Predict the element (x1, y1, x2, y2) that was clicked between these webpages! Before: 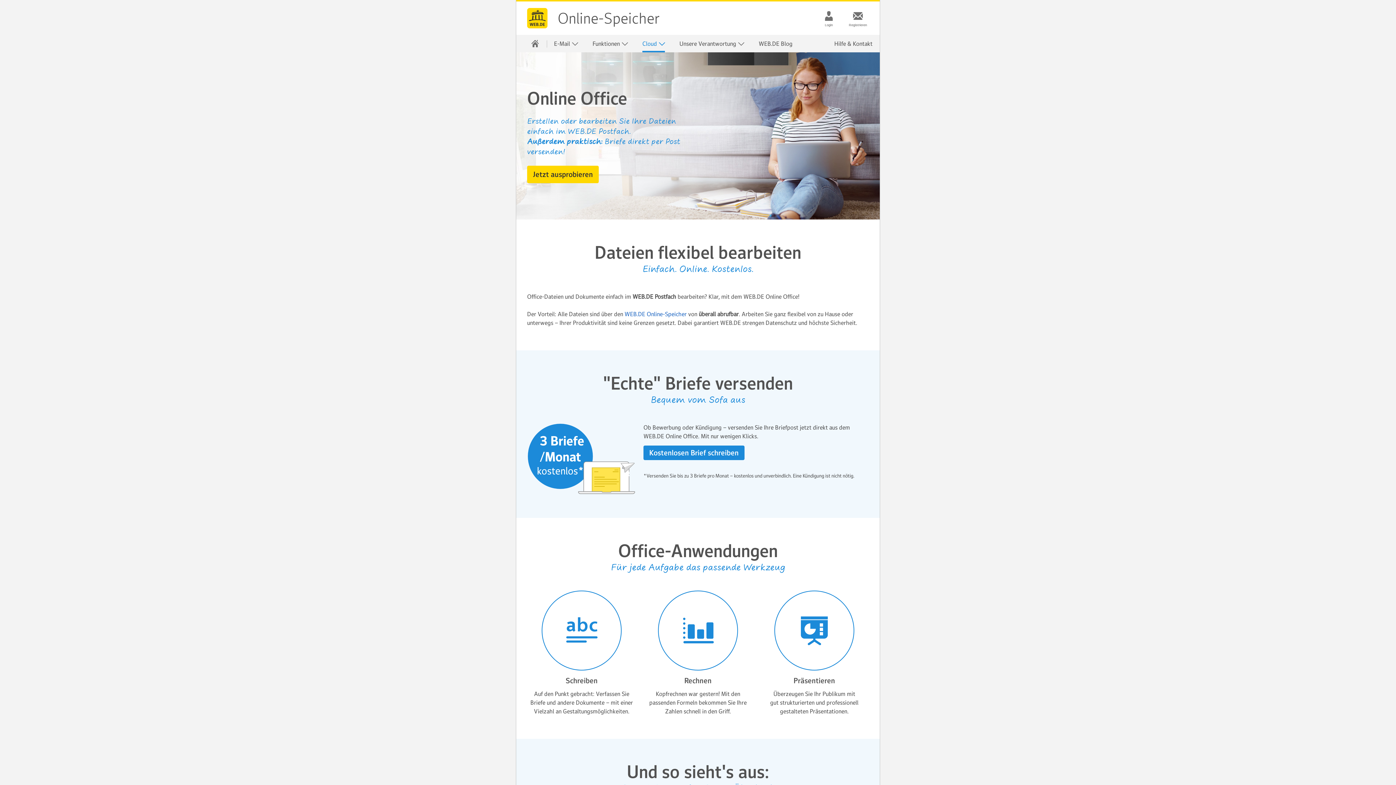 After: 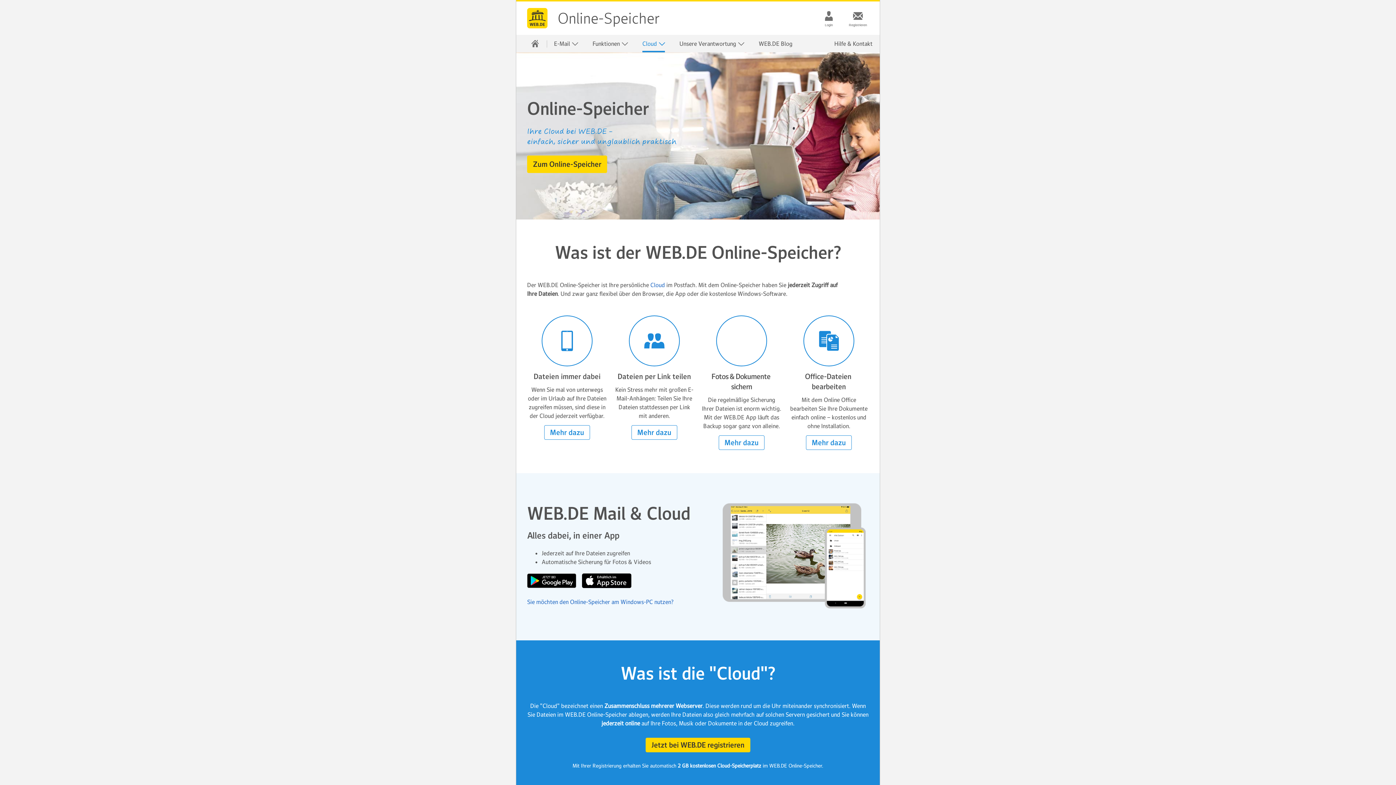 Action: label: Online-Speicher bbox: (557, 0, 660, 37)